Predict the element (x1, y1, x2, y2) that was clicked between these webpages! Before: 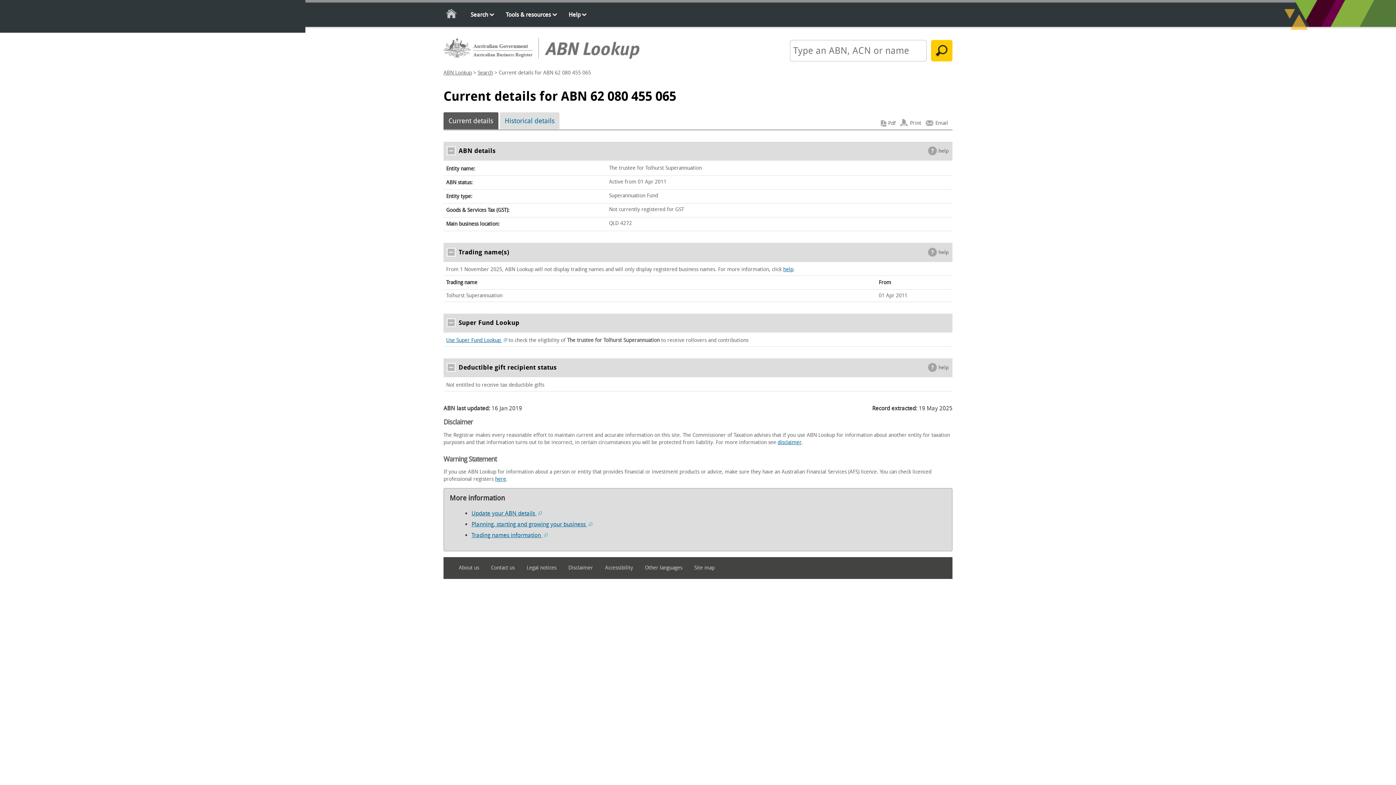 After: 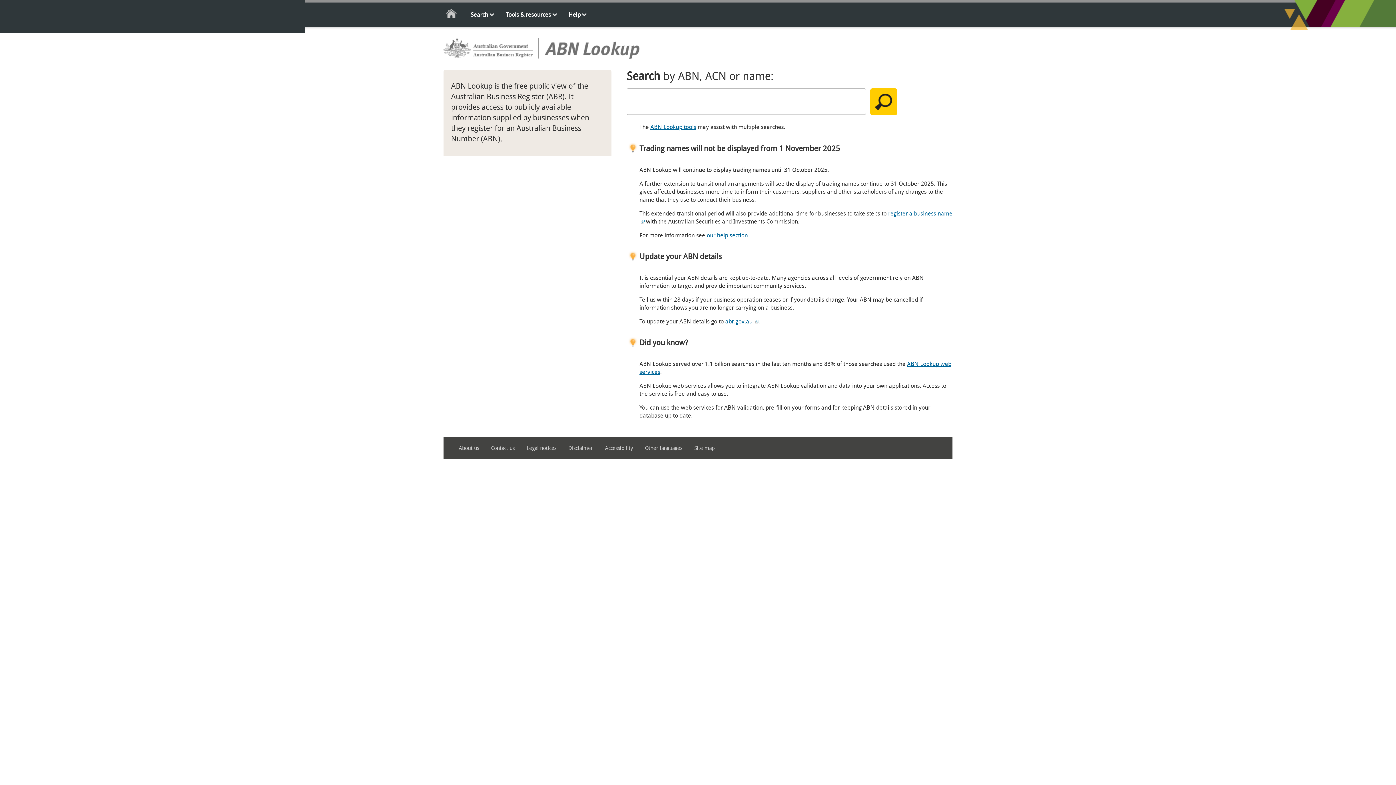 Action: bbox: (443, 5, 460, 24) label: Home